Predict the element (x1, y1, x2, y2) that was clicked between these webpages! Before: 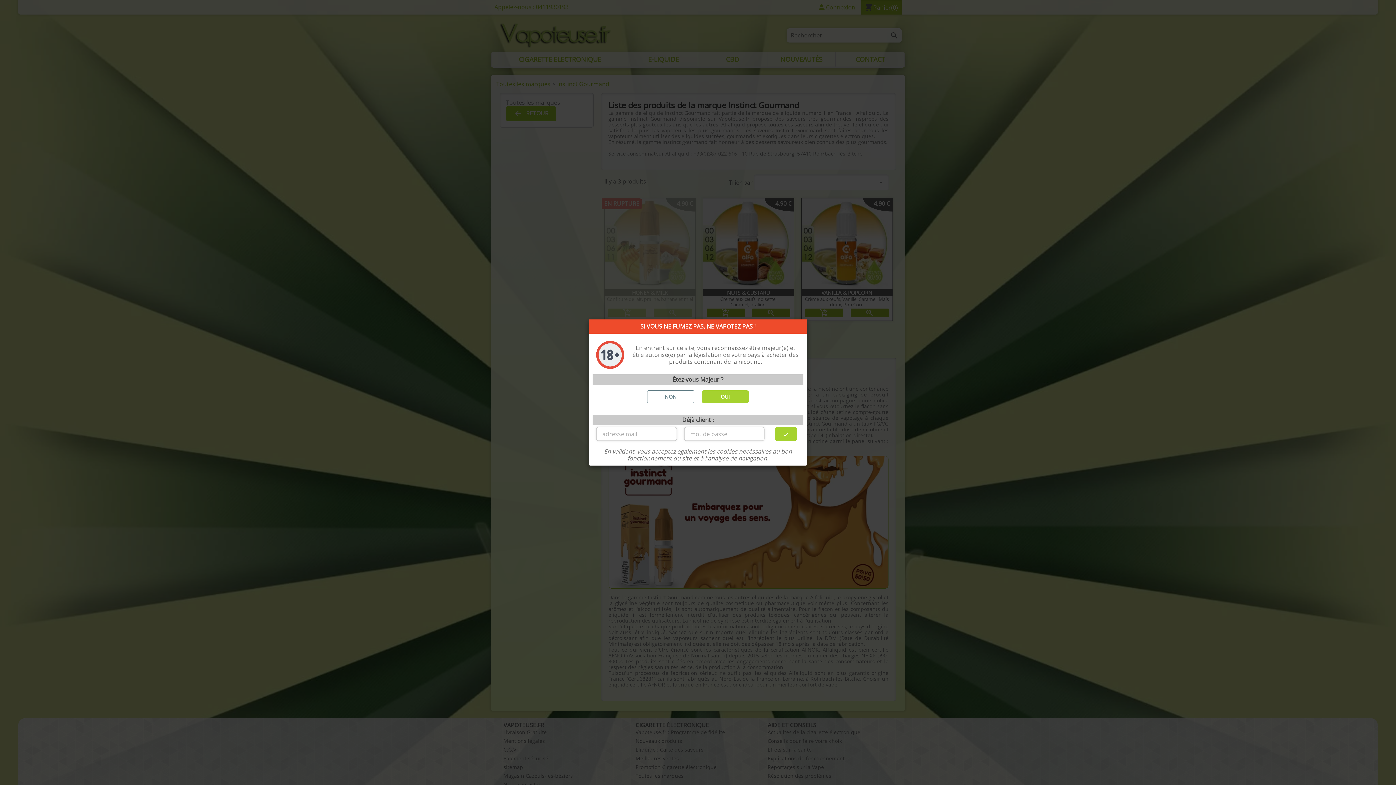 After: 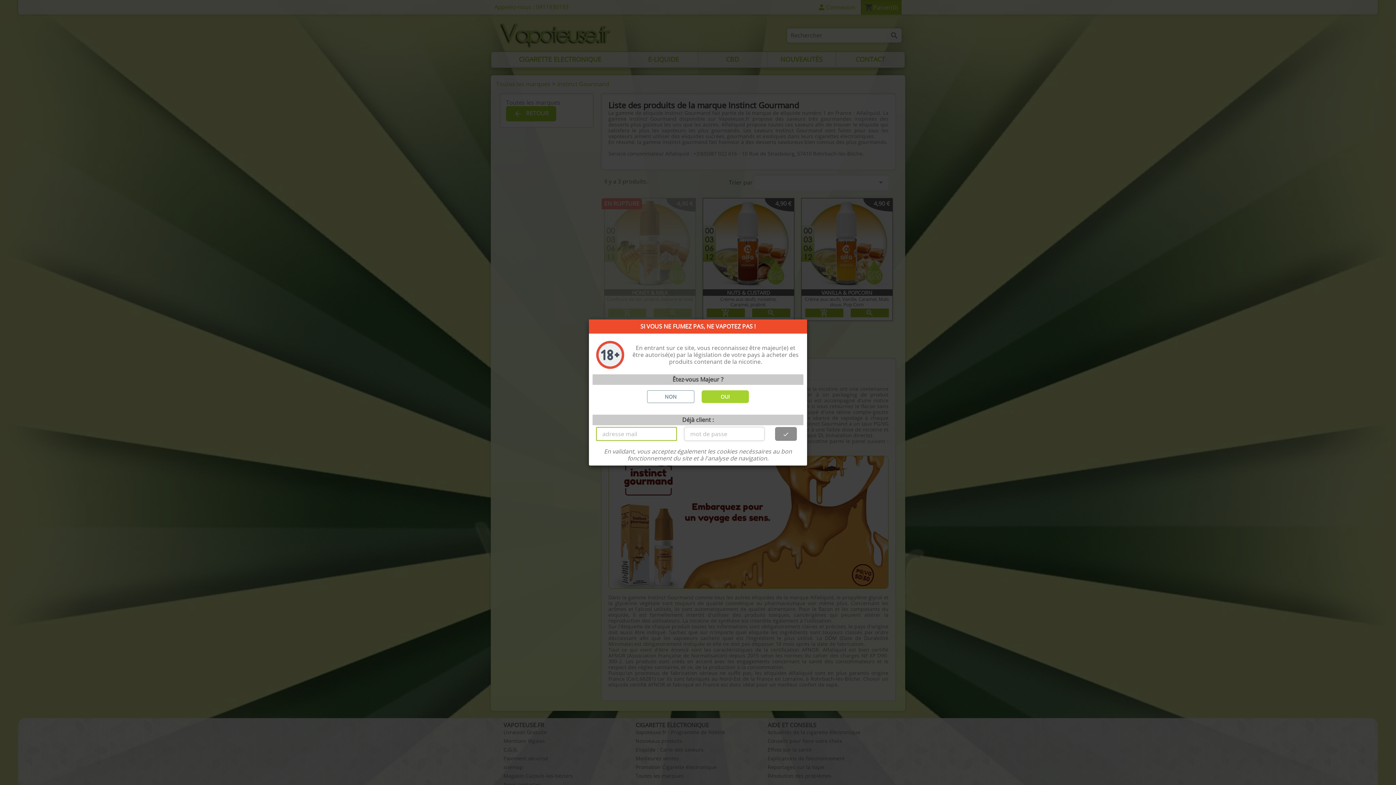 Action: label: check bbox: (775, 427, 796, 441)